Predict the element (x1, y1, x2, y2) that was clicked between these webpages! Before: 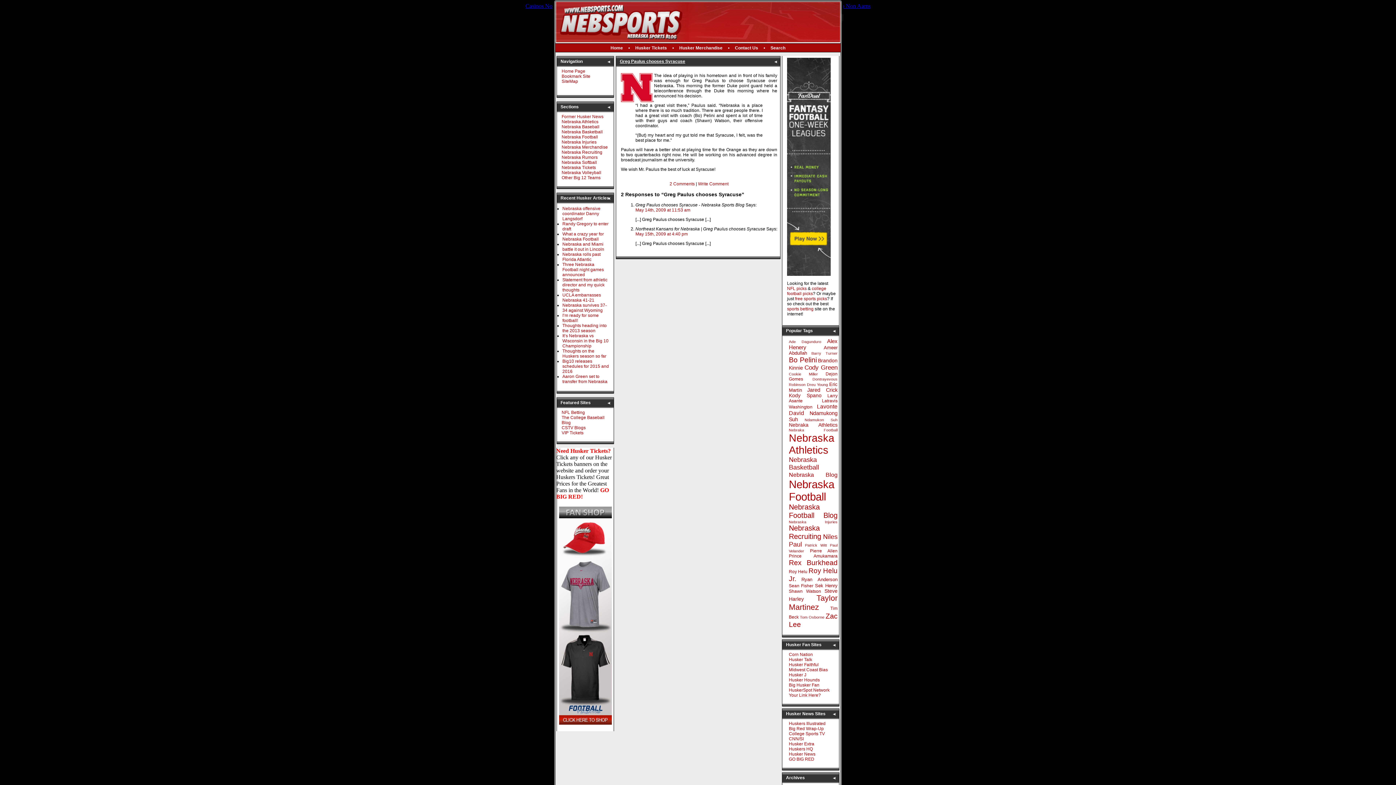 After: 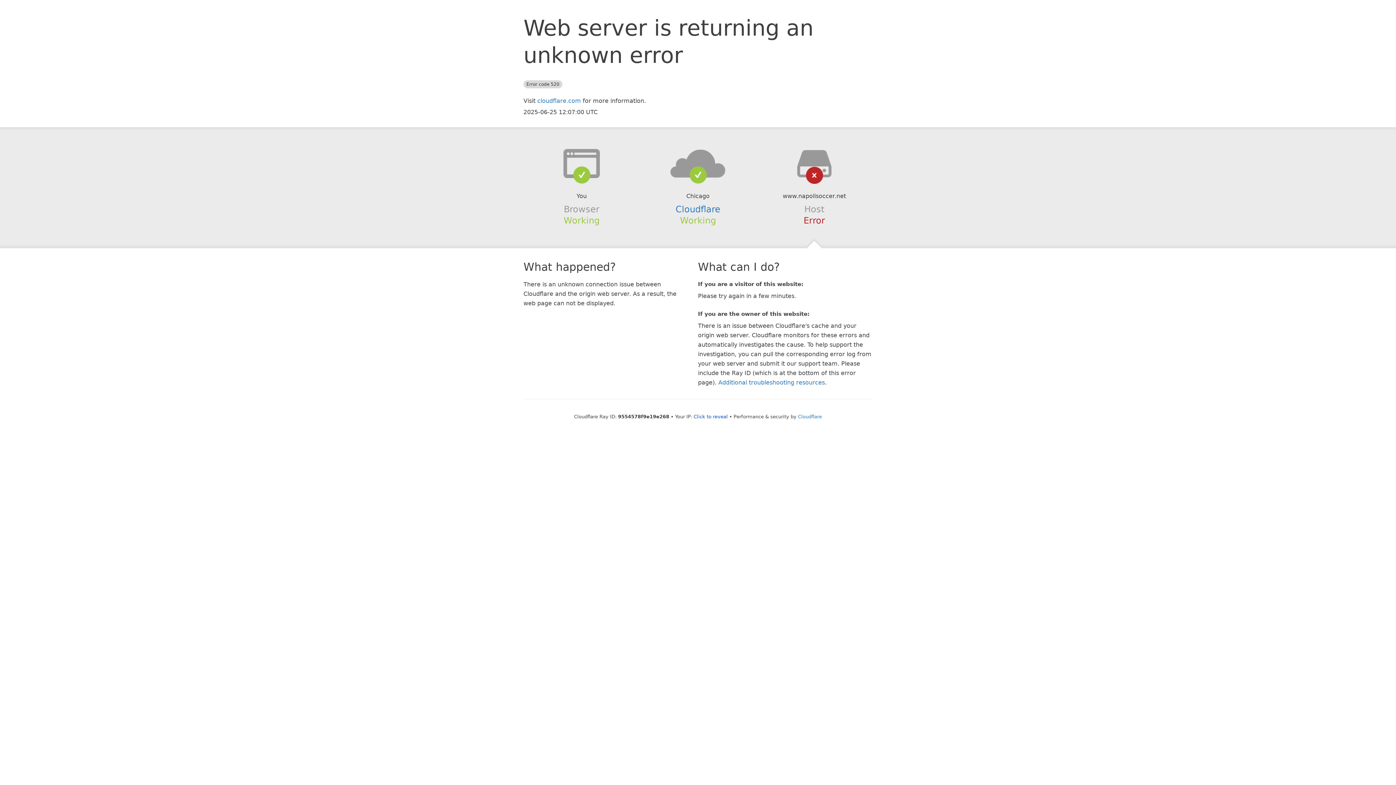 Action: bbox: (824, 1, 874, 10) label: Casino Non Aams